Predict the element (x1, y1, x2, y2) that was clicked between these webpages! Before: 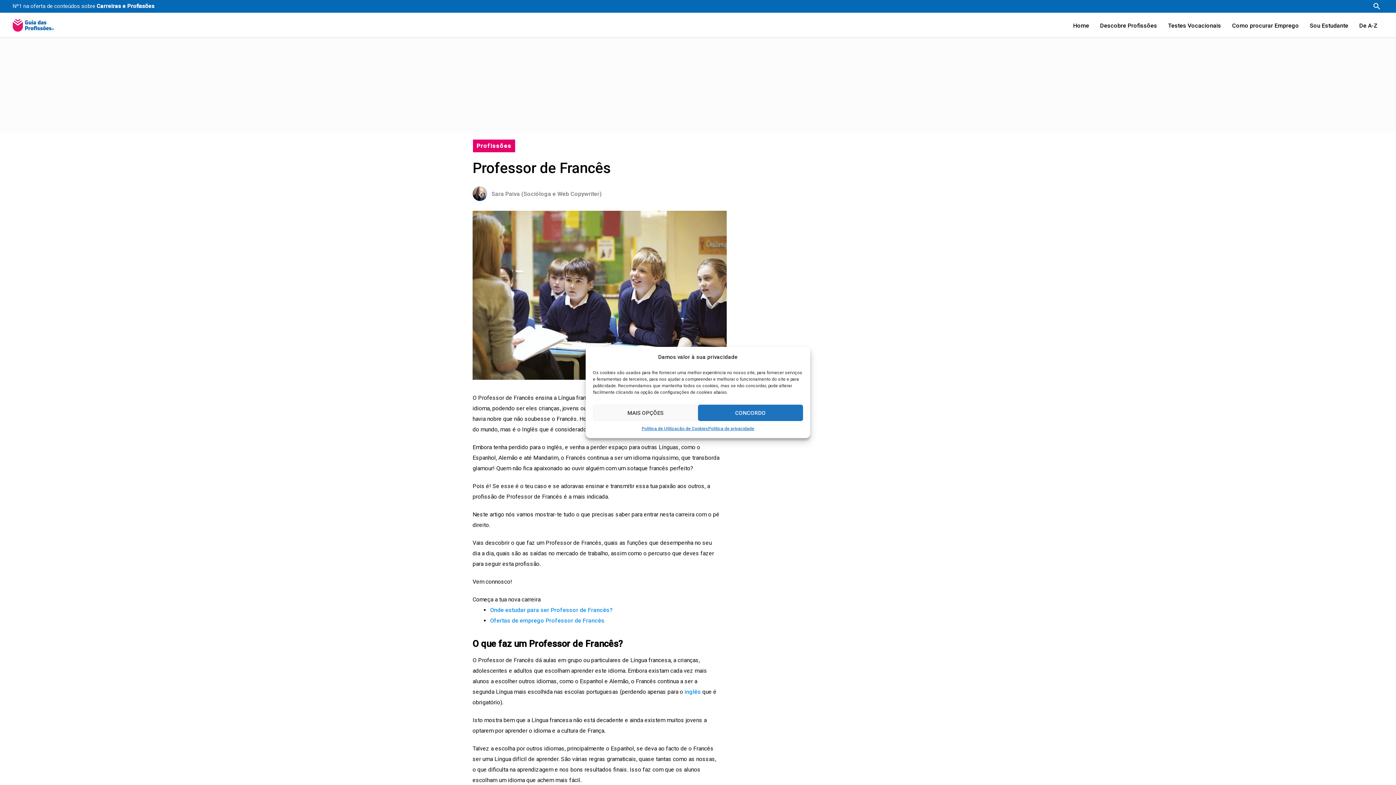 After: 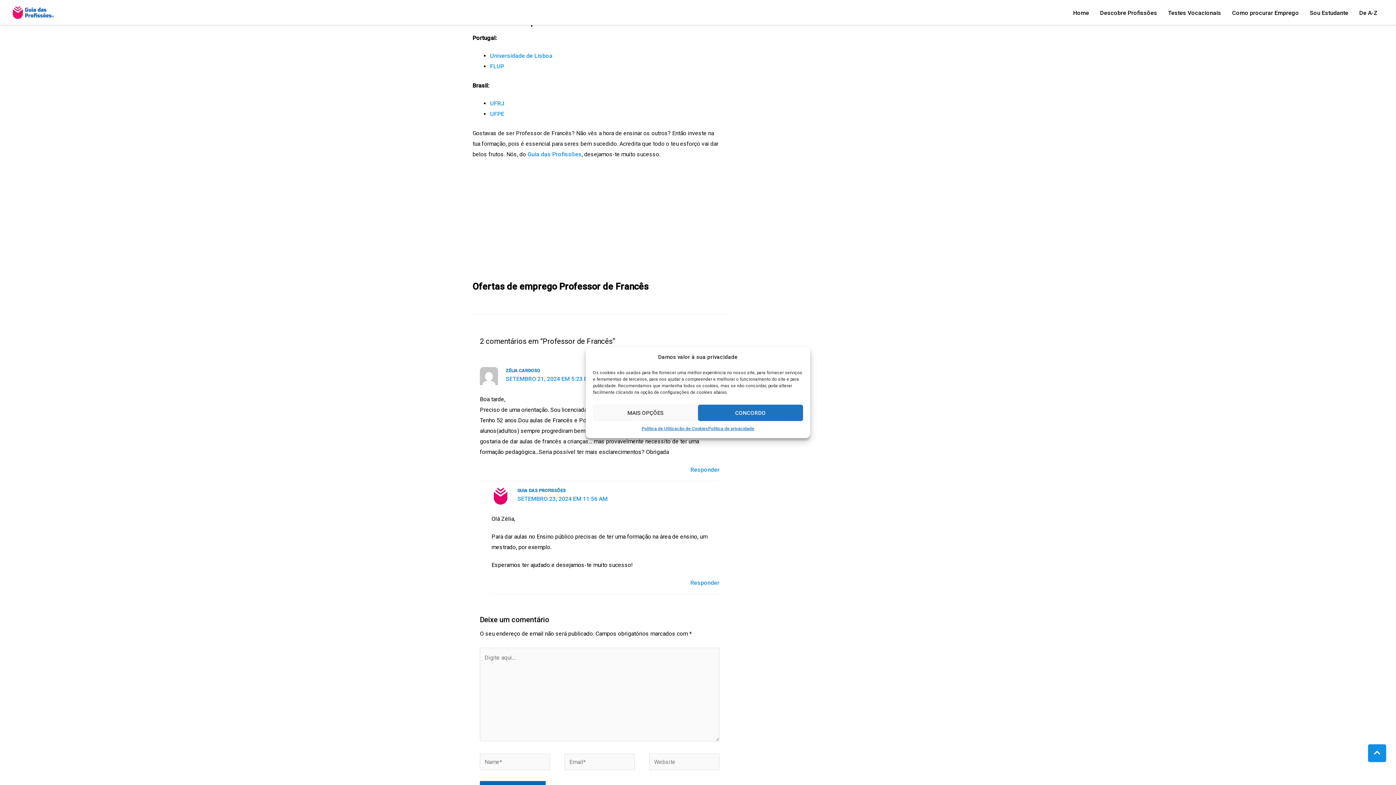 Action: bbox: (490, 607, 612, 613) label: Onde estudar para ser Professor de Francês?